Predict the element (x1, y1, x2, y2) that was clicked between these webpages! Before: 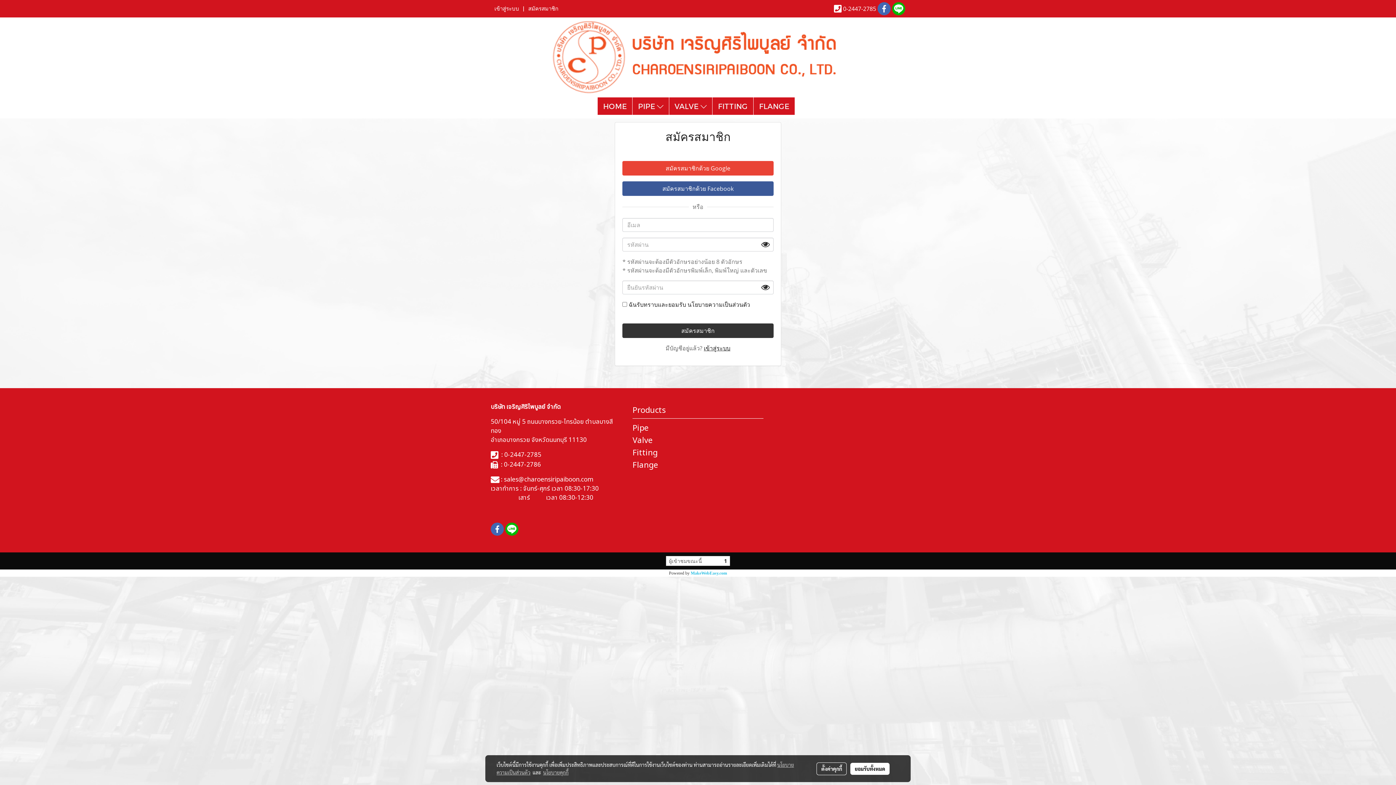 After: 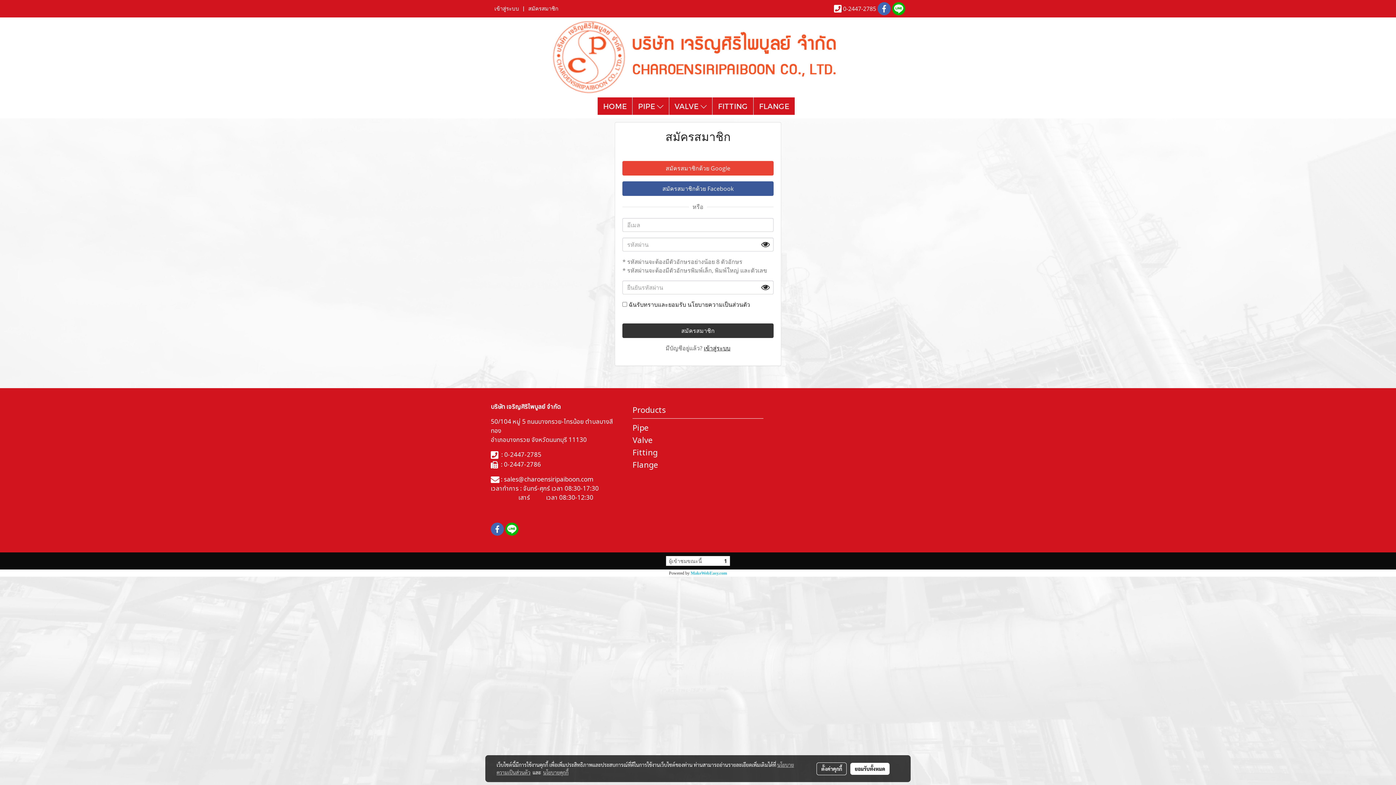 Action: label:  0-2447-2785 bbox: (834, 4, 876, 13)